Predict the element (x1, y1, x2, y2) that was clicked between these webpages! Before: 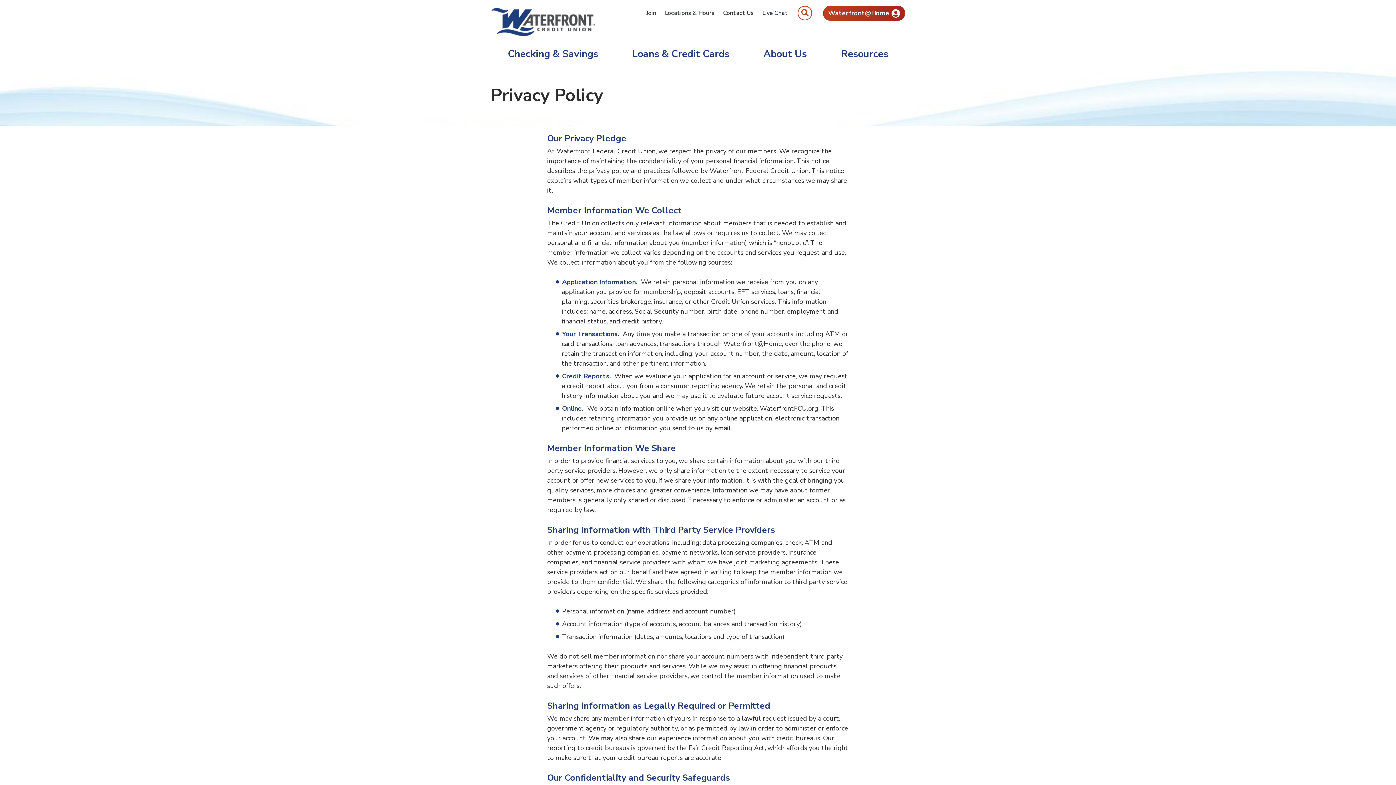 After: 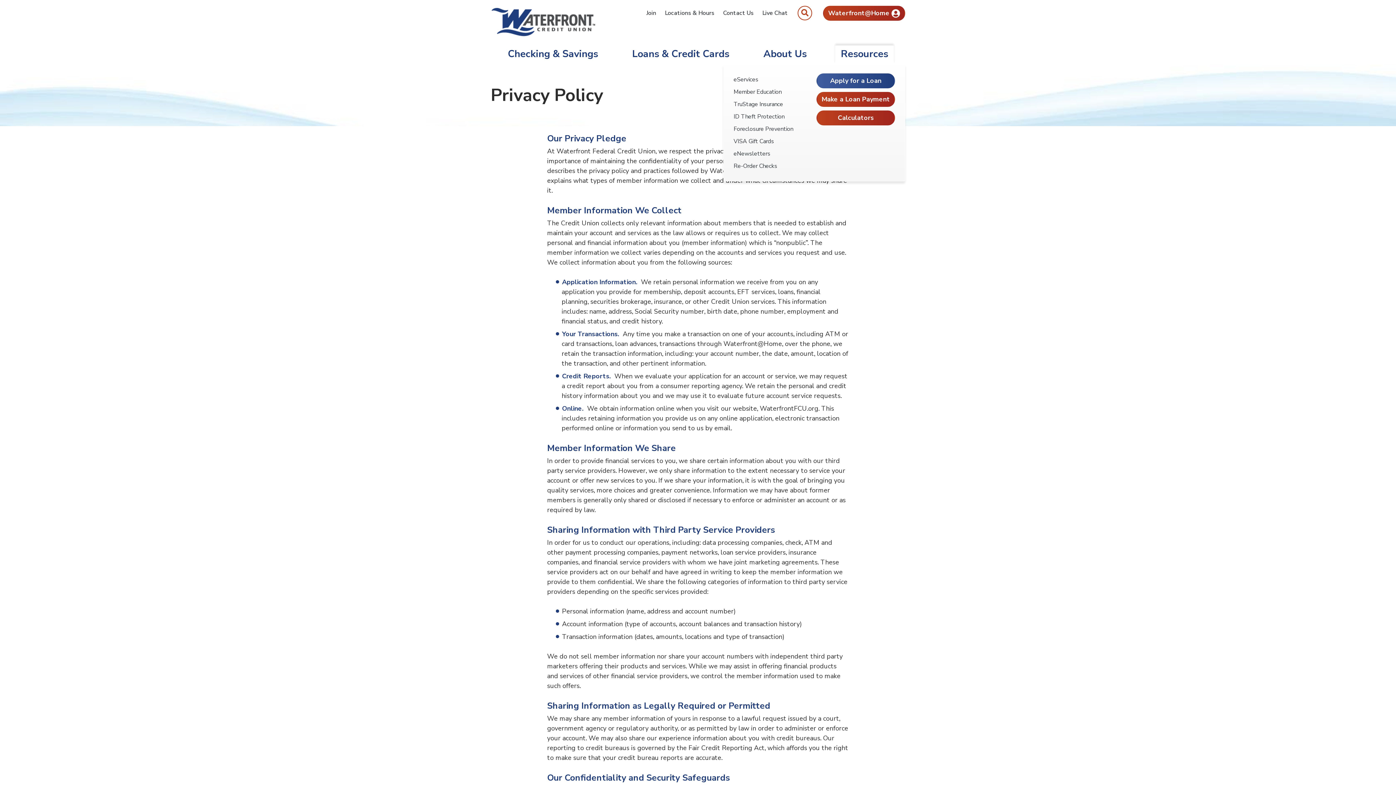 Action: label: Resources bbox: (835, 44, 894, 64)